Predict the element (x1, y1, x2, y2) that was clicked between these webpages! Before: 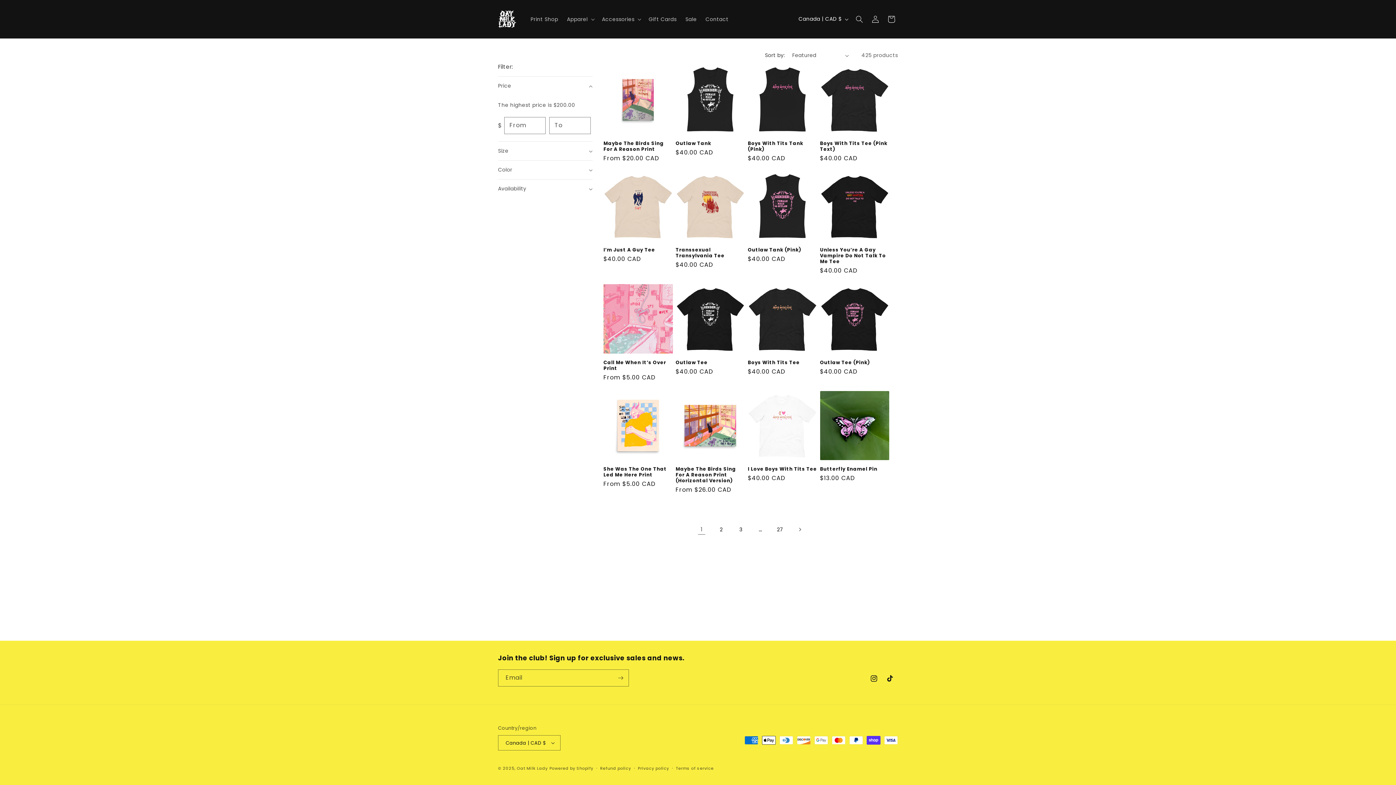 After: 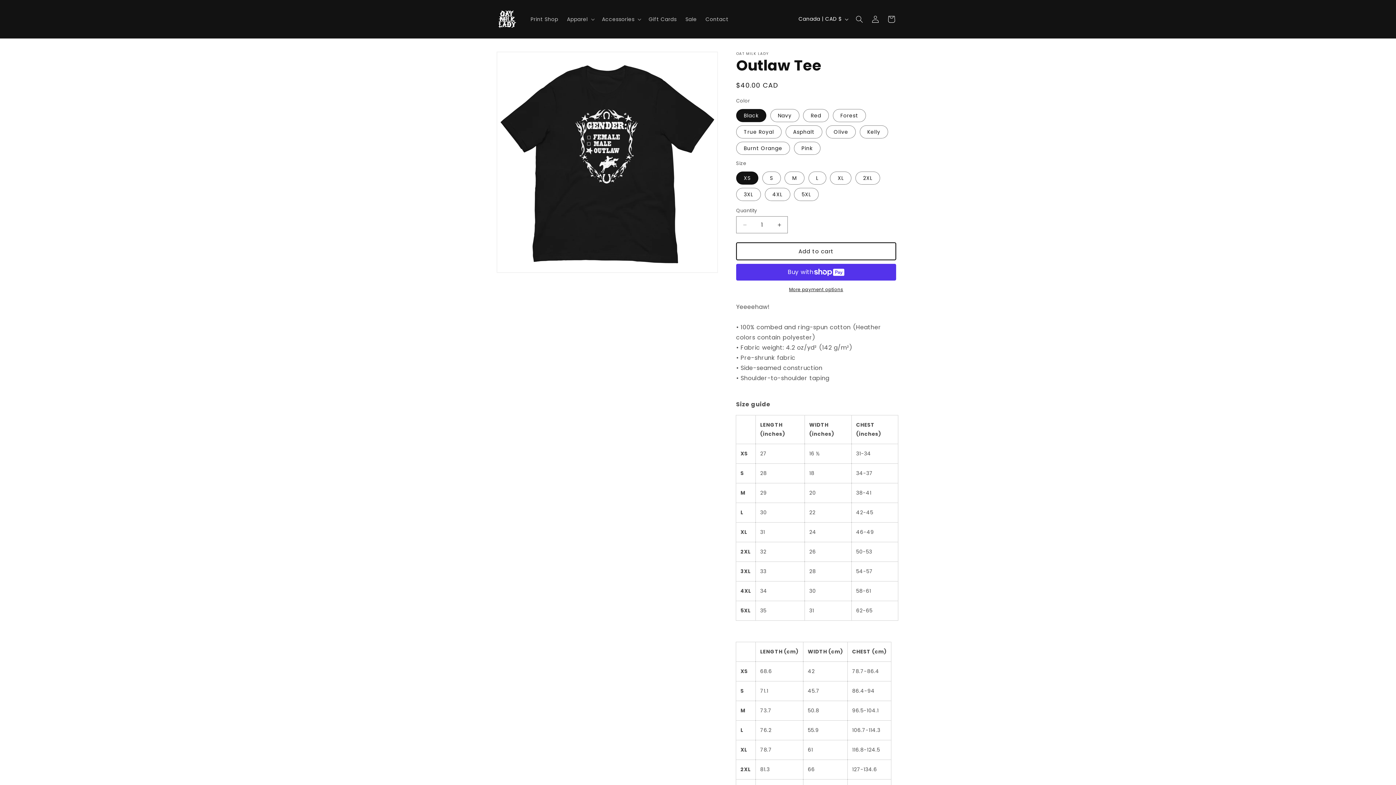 Action: label: Outlaw Tee bbox: (675, 359, 745, 365)